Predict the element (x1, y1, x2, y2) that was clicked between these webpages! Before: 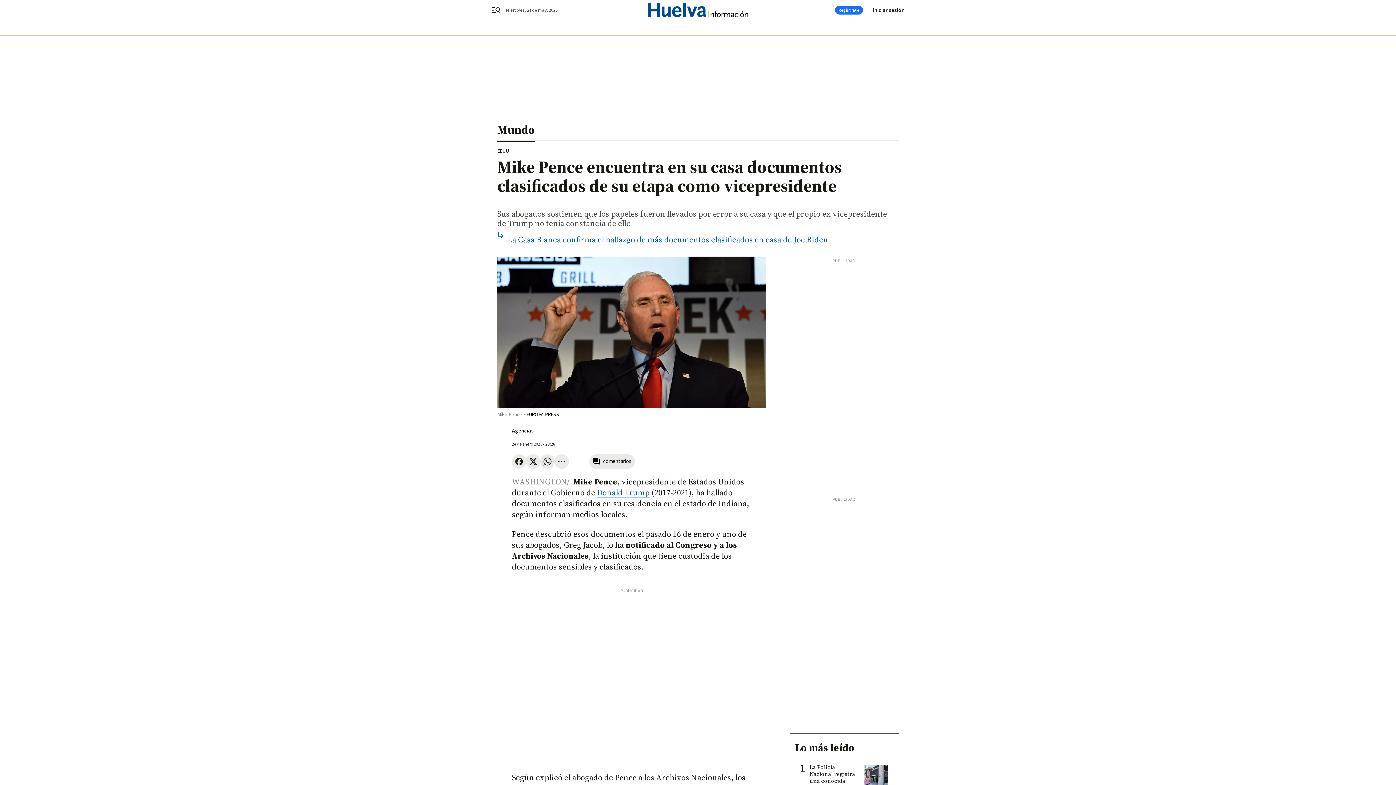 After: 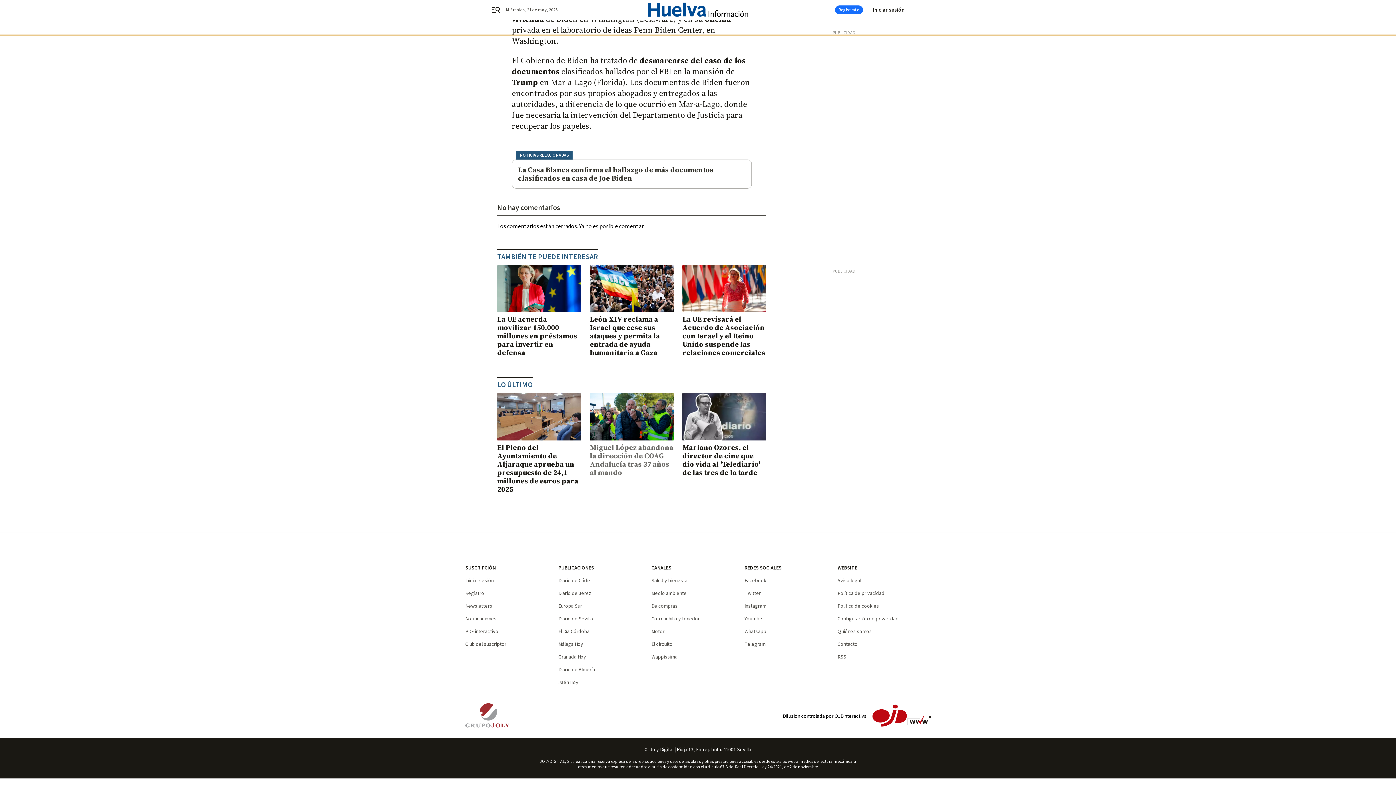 Action: label: comentarios bbox: (589, 454, 635, 469)